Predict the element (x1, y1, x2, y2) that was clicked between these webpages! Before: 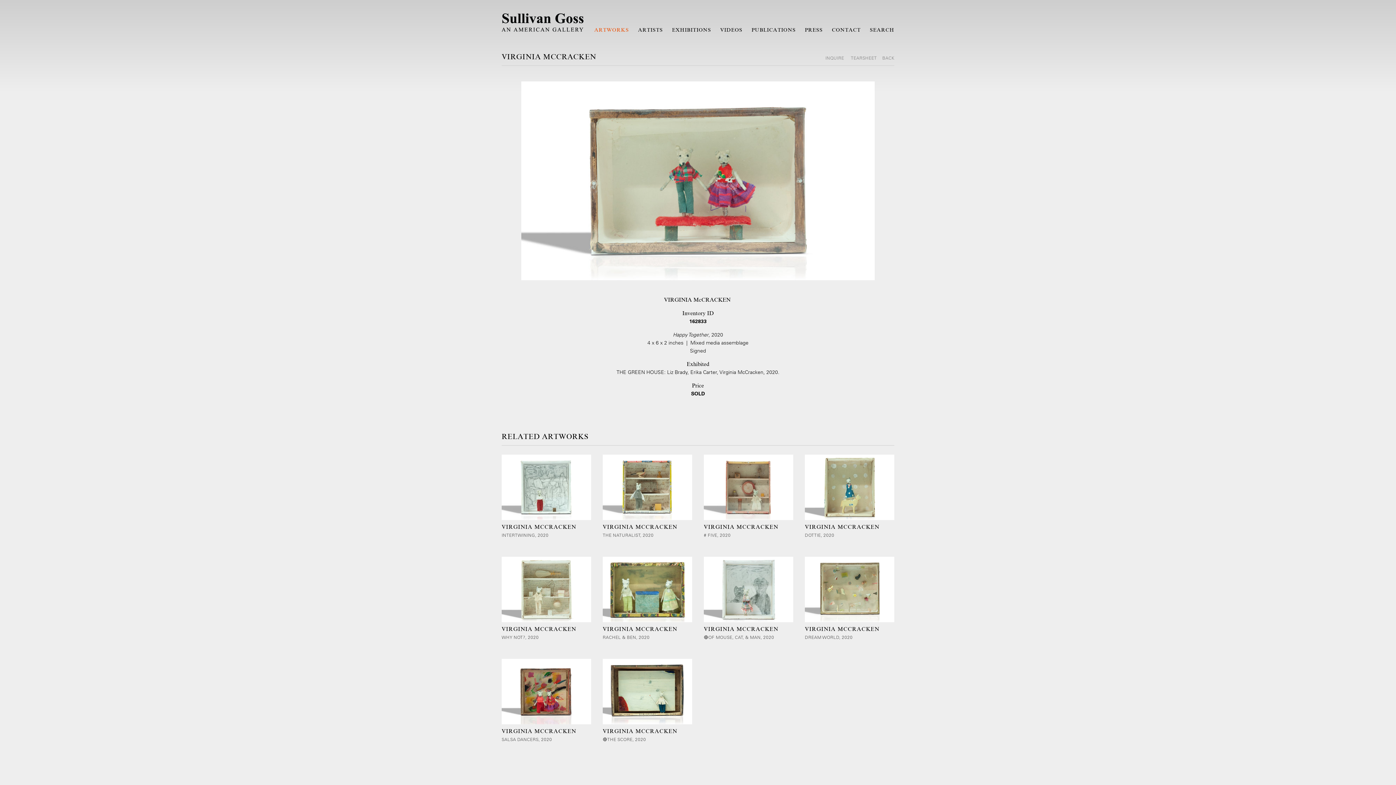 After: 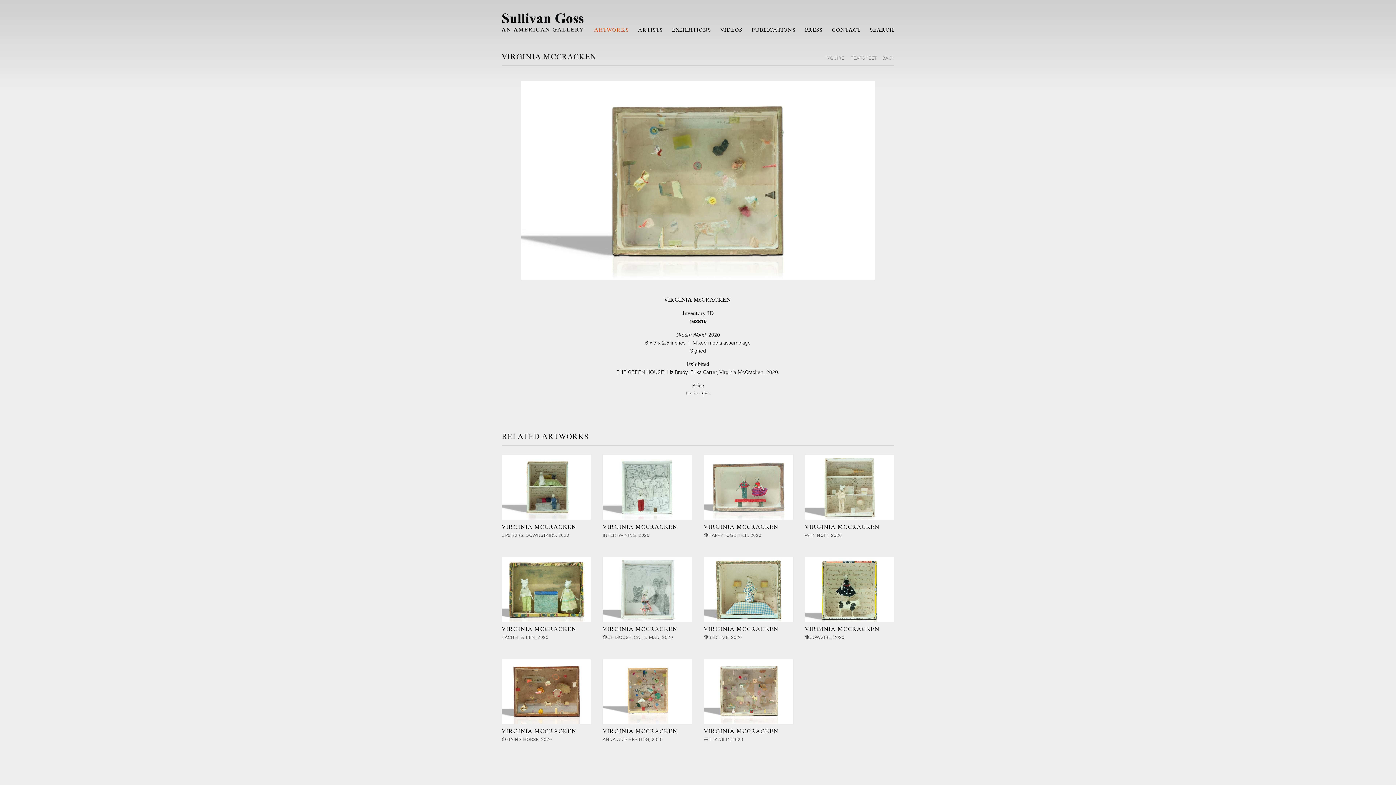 Action: label: VIRGINIA MCCRACKEN
DREAM WORLD, 2020 bbox: (805, 557, 894, 622)